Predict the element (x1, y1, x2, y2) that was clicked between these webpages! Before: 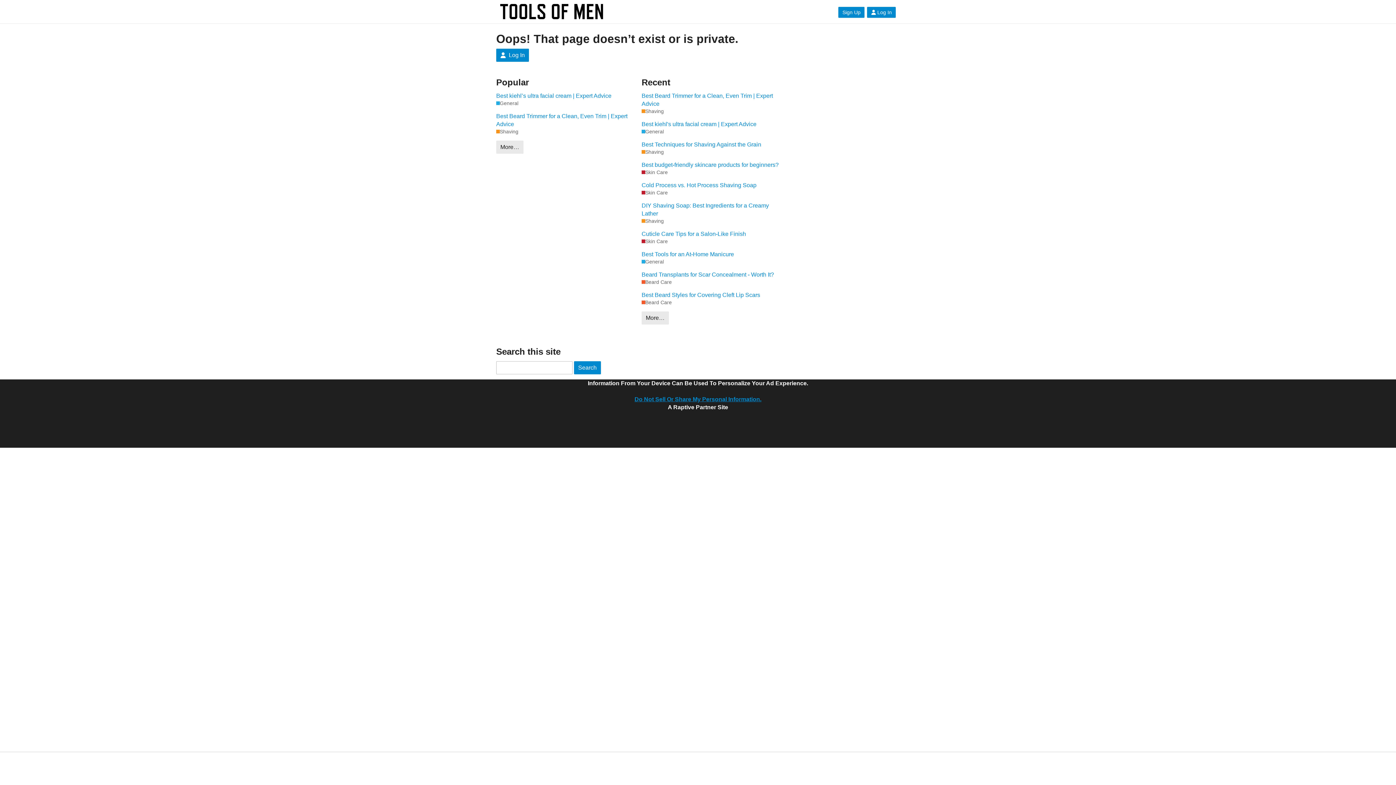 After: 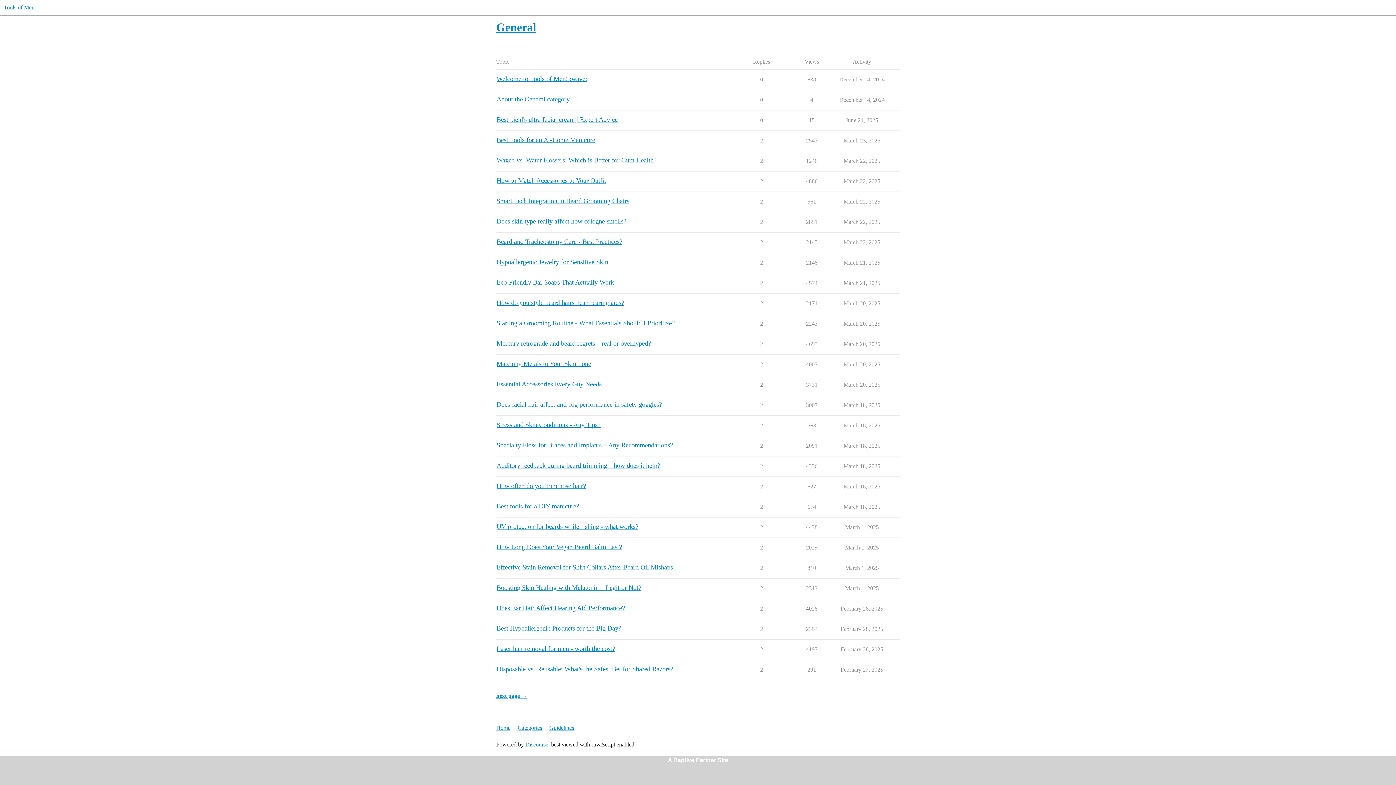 Action: bbox: (641, 258, 664, 265) label: General